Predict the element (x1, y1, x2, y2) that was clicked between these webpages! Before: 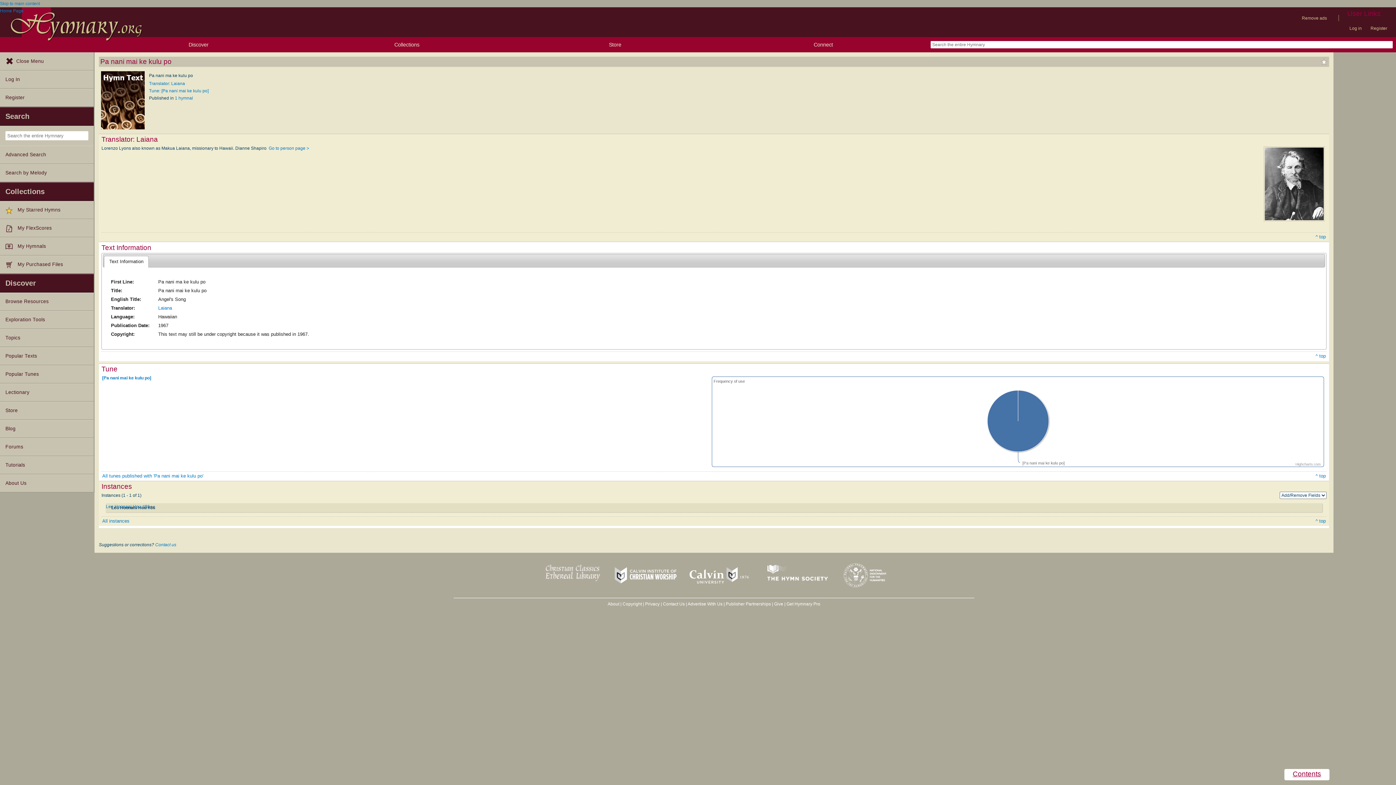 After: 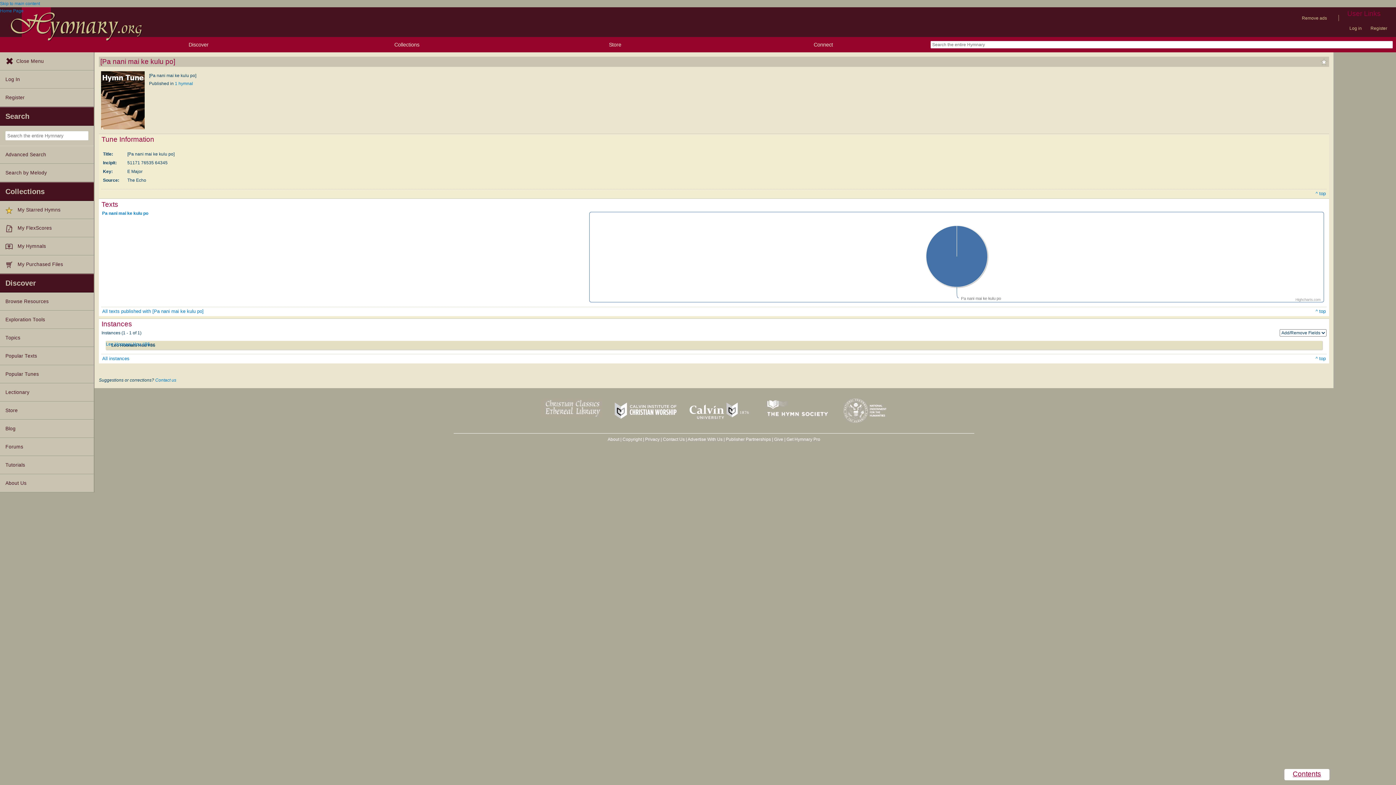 Action: bbox: (102, 473, 203, 478) label: All tunes published with 'Pa nani mai ke kulu po'